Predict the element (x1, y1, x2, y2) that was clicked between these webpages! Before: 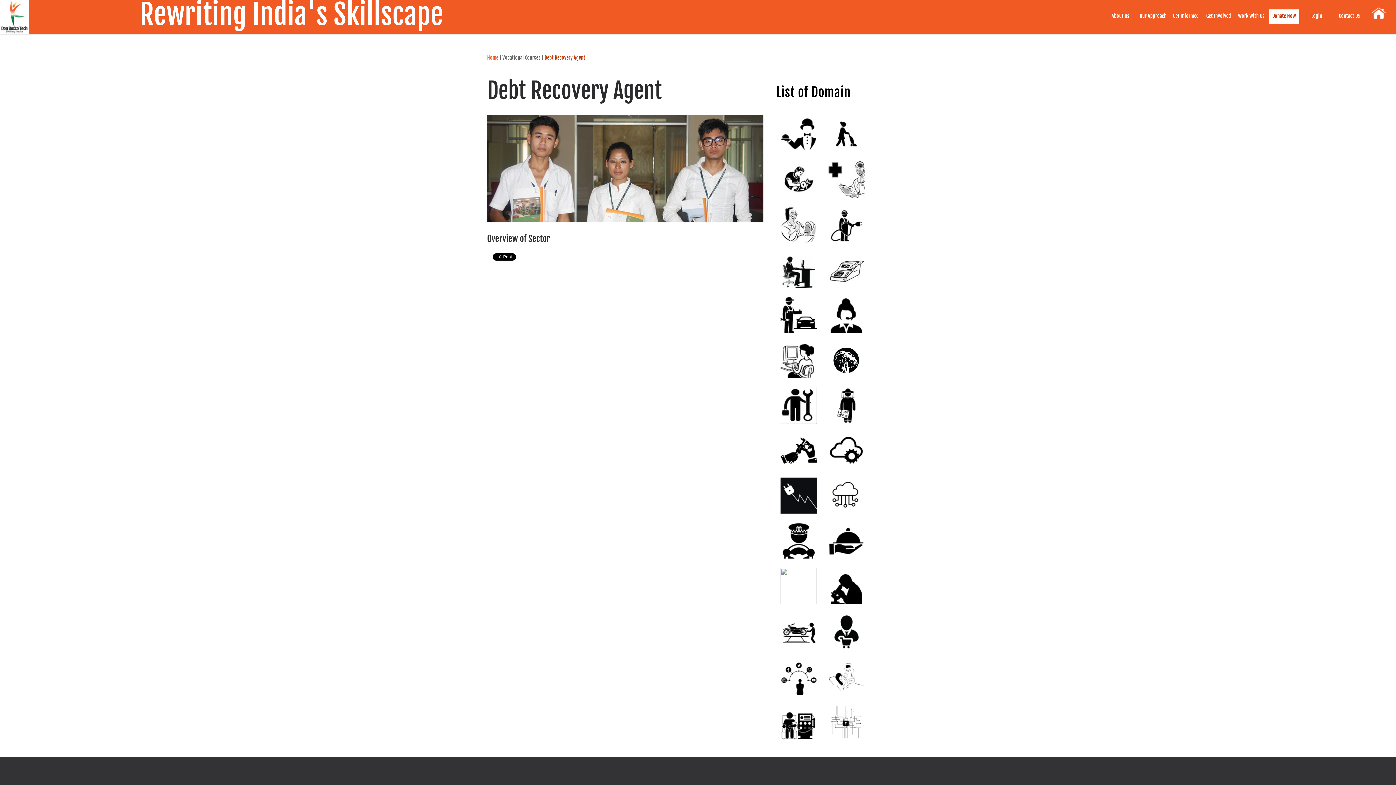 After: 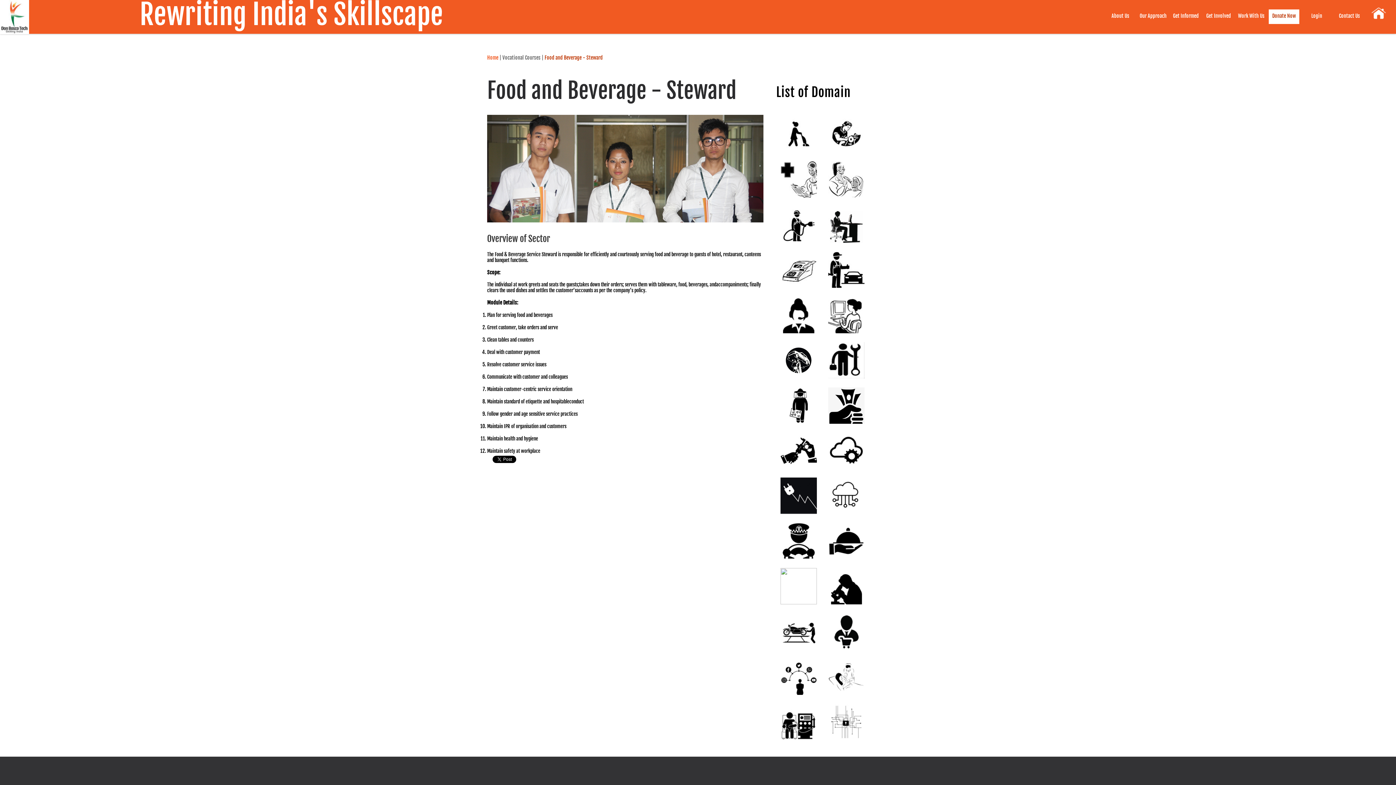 Action: label: Food and Beverage - Steward bbox: (780, 116, 817, 152)